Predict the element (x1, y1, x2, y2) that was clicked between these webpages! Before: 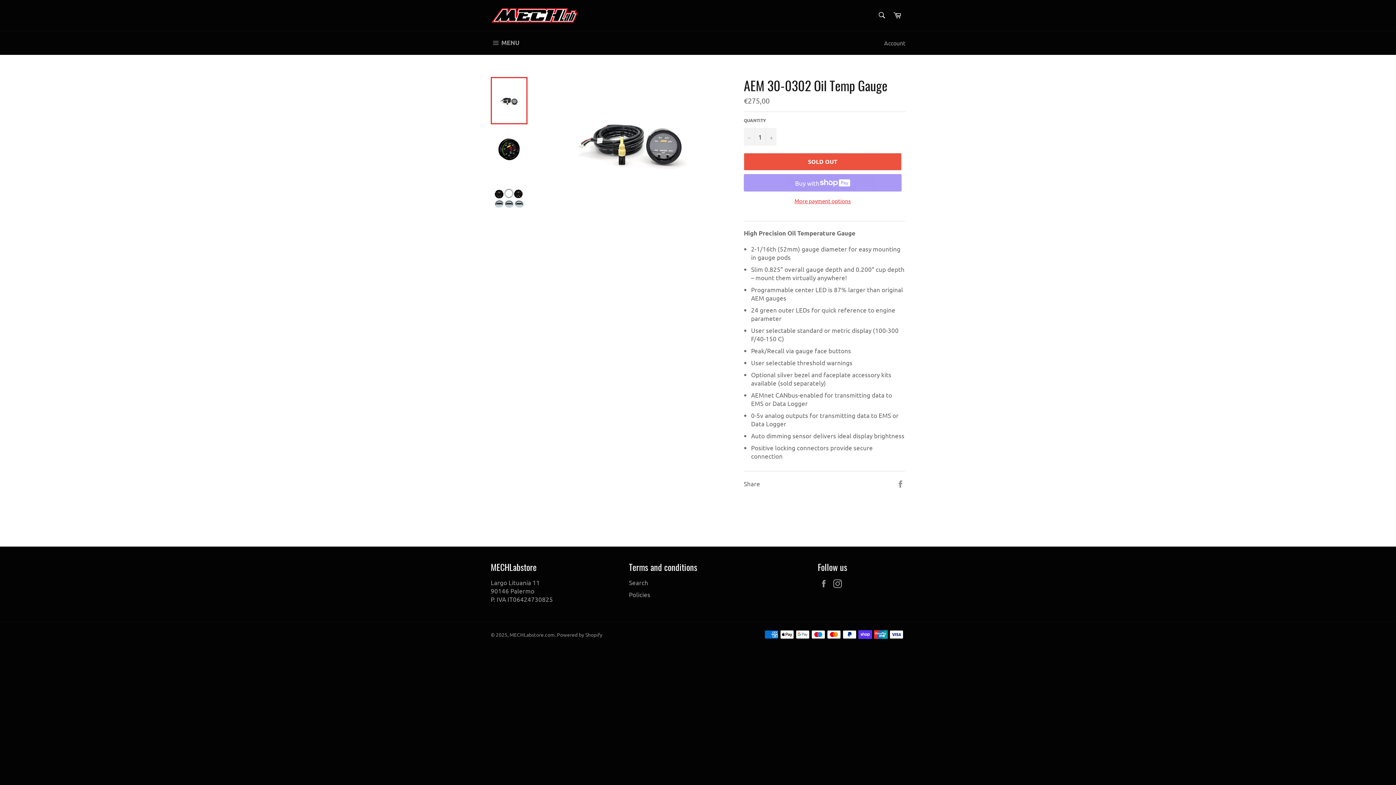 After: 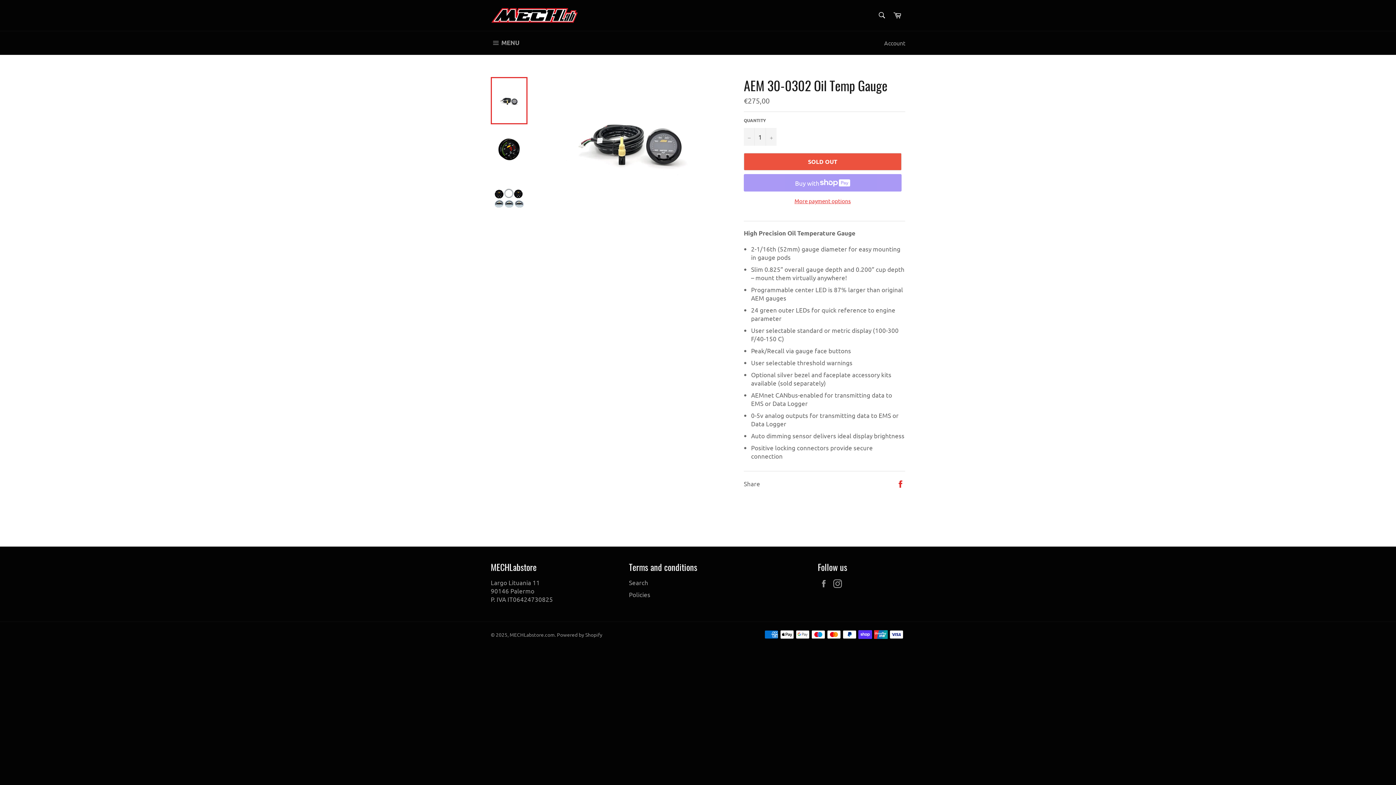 Action: bbox: (896, 479, 905, 486) label: Share on Facebook